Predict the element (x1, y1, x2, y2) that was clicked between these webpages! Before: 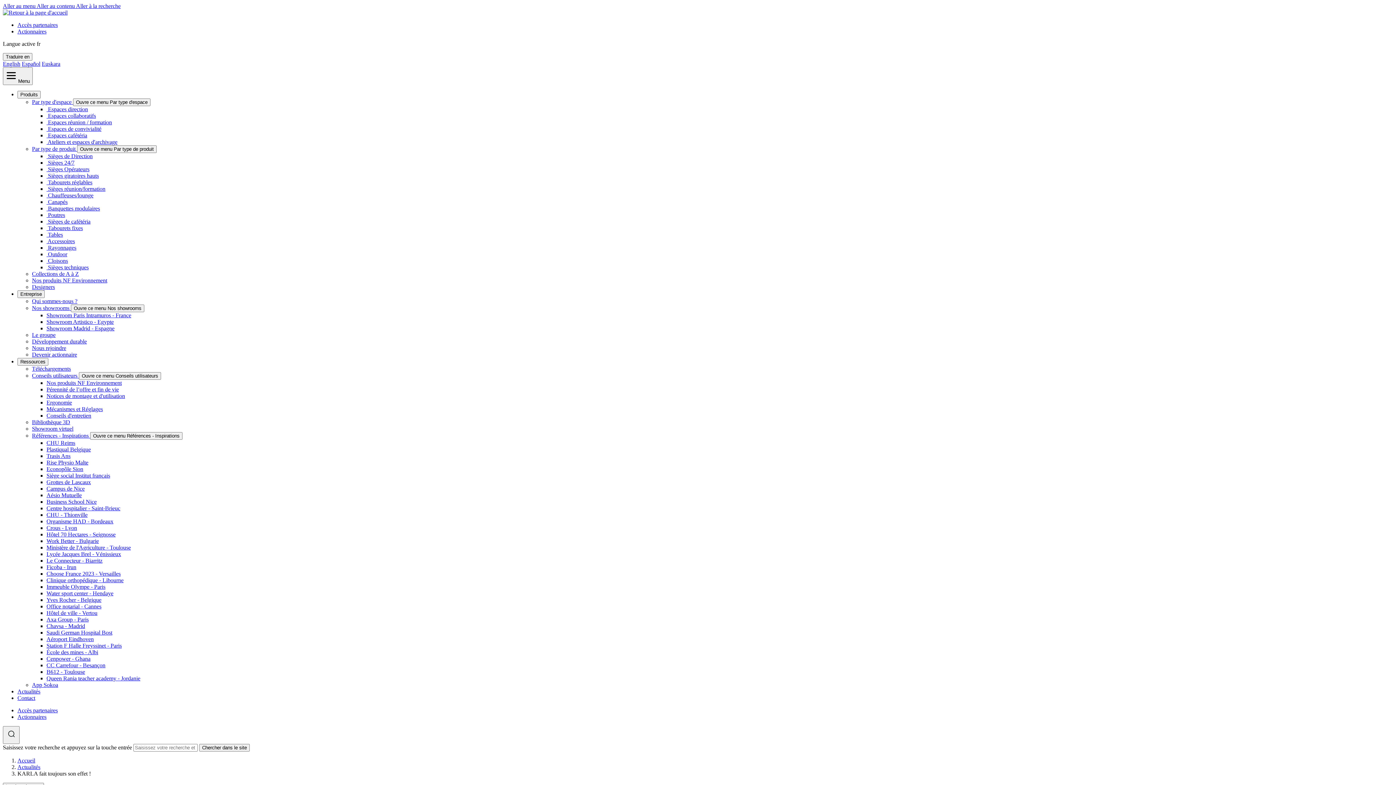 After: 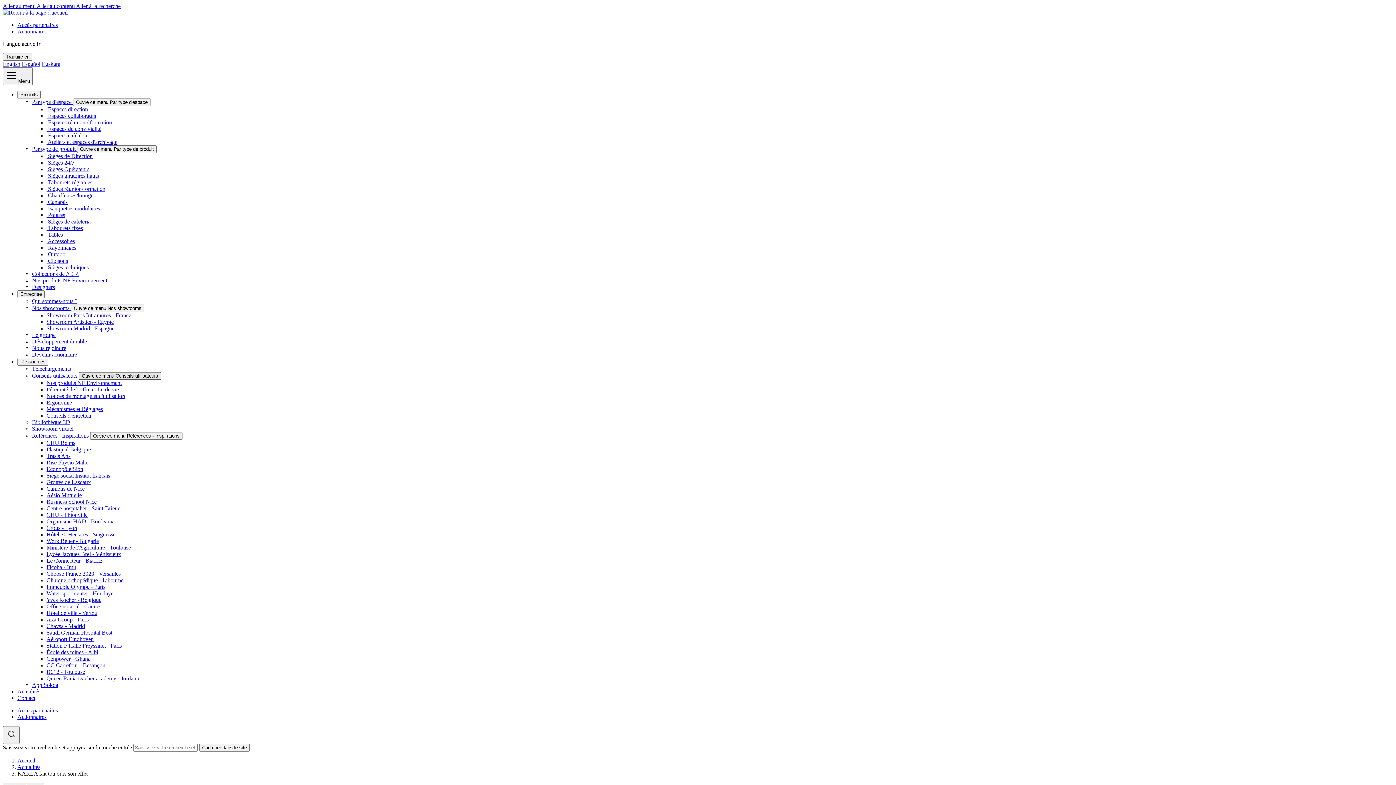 Action: label: Ouvre ce menu Conseils utilisateurs bbox: (78, 372, 161, 380)